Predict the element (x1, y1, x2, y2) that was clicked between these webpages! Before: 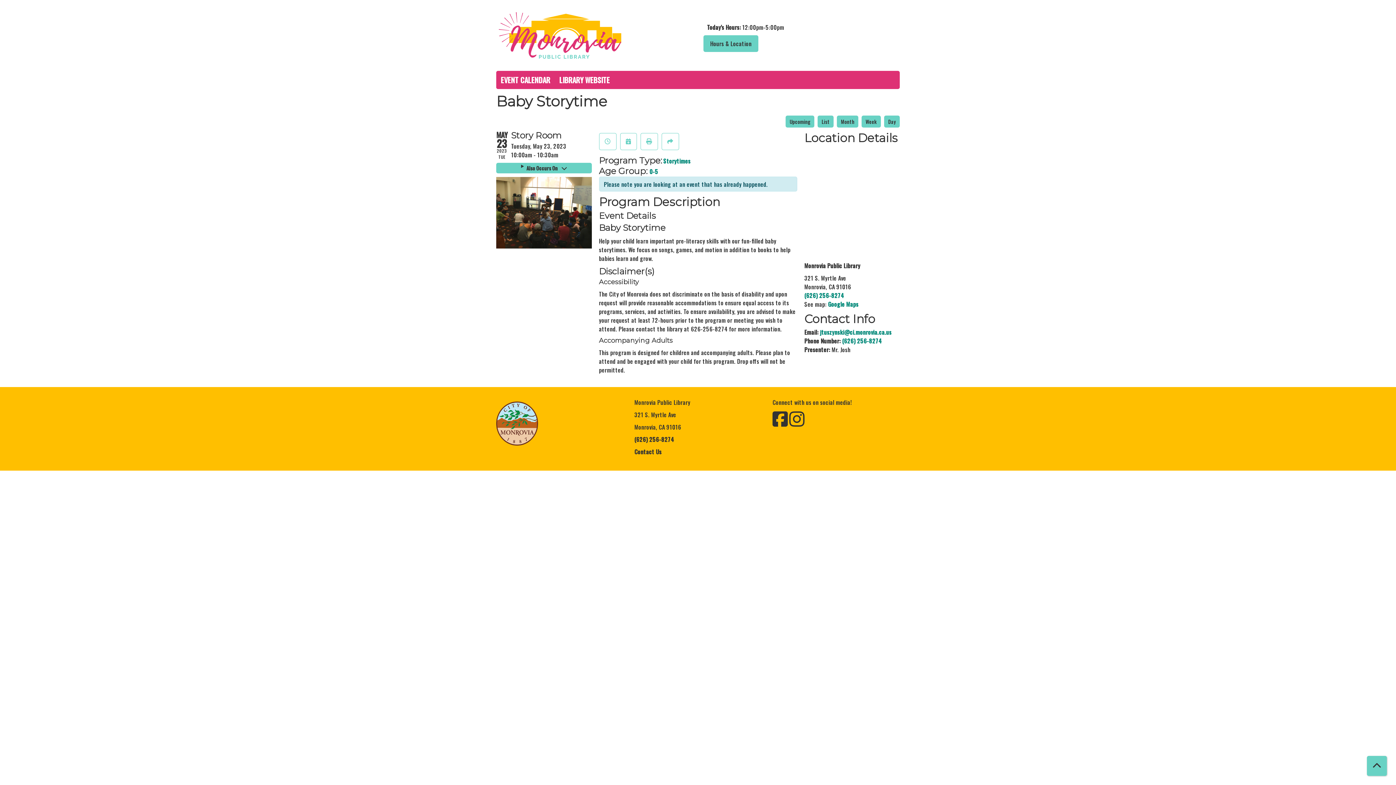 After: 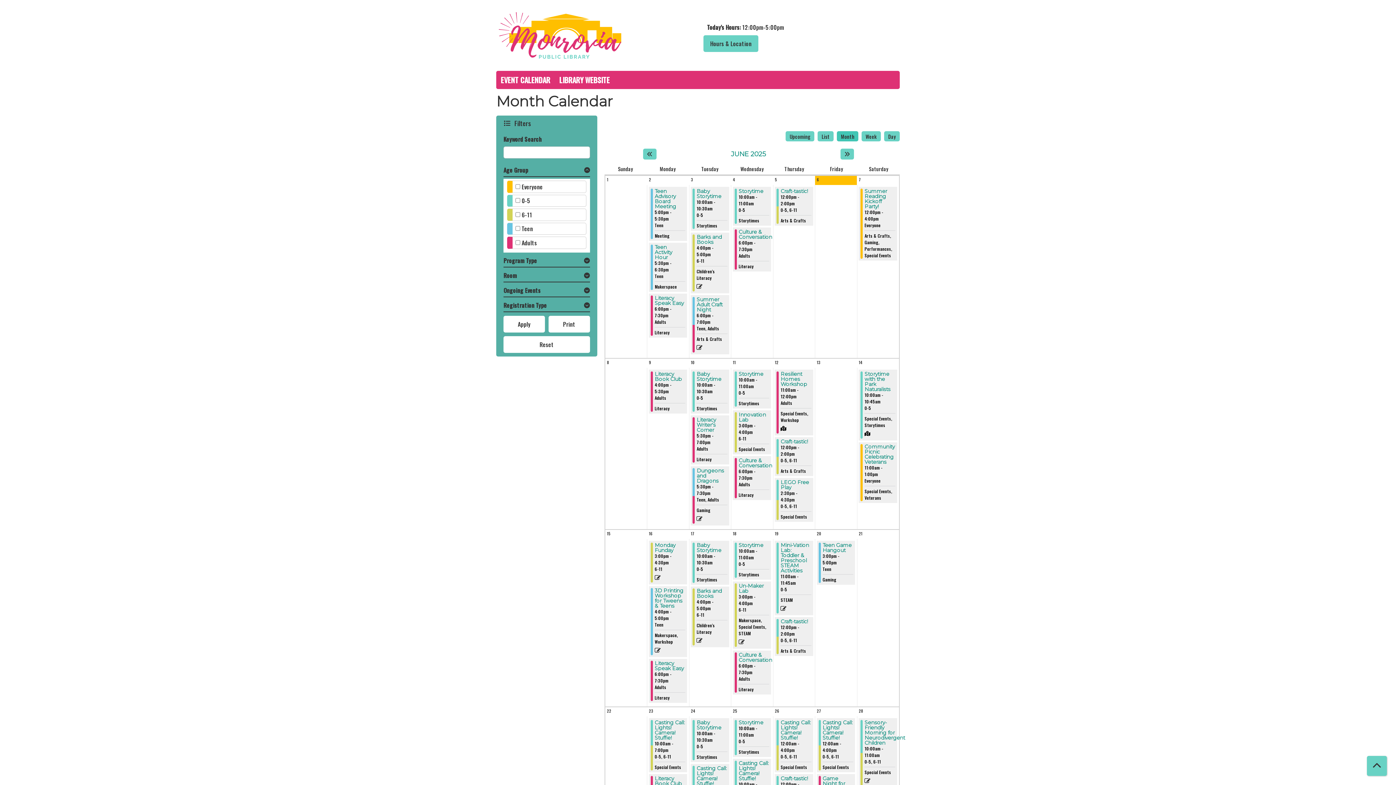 Action: bbox: (496, 3, 692, 67)